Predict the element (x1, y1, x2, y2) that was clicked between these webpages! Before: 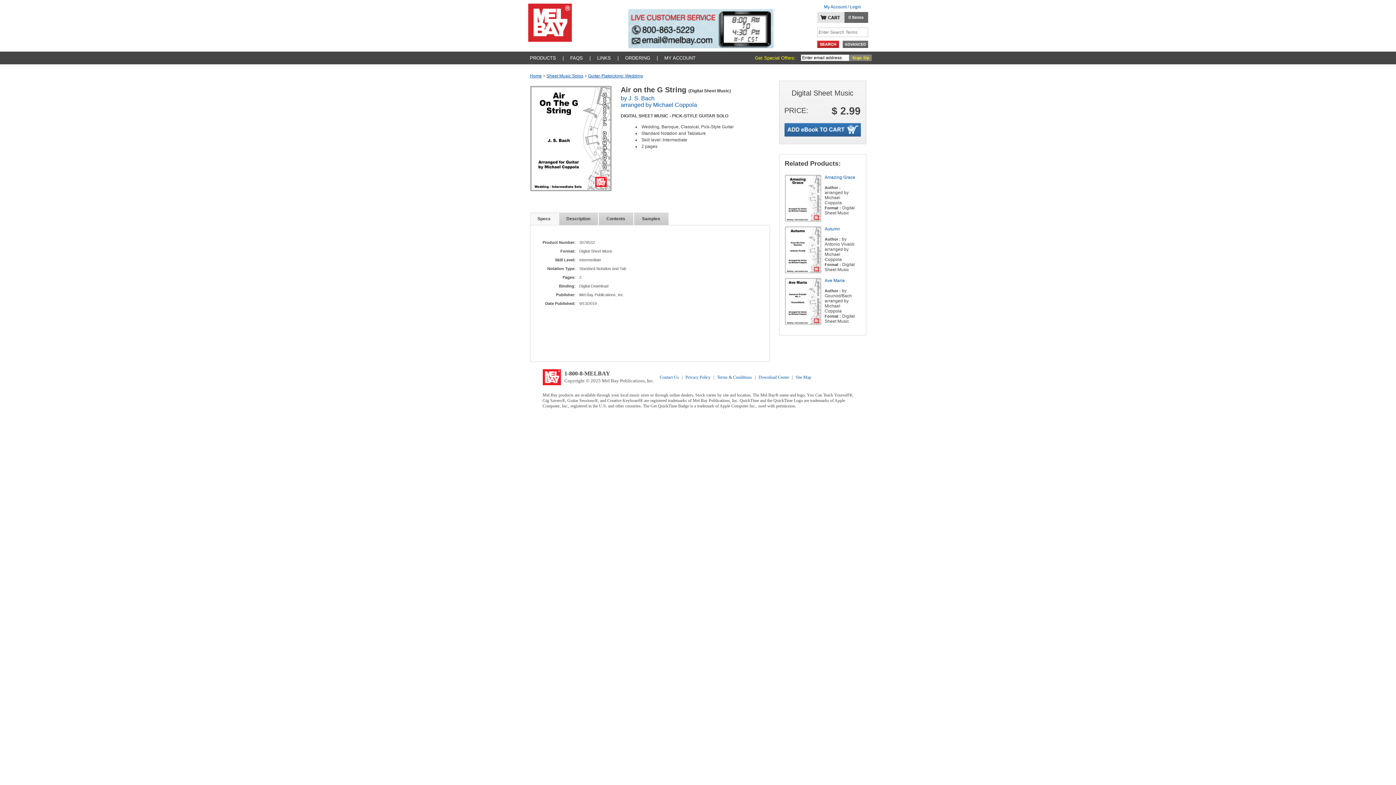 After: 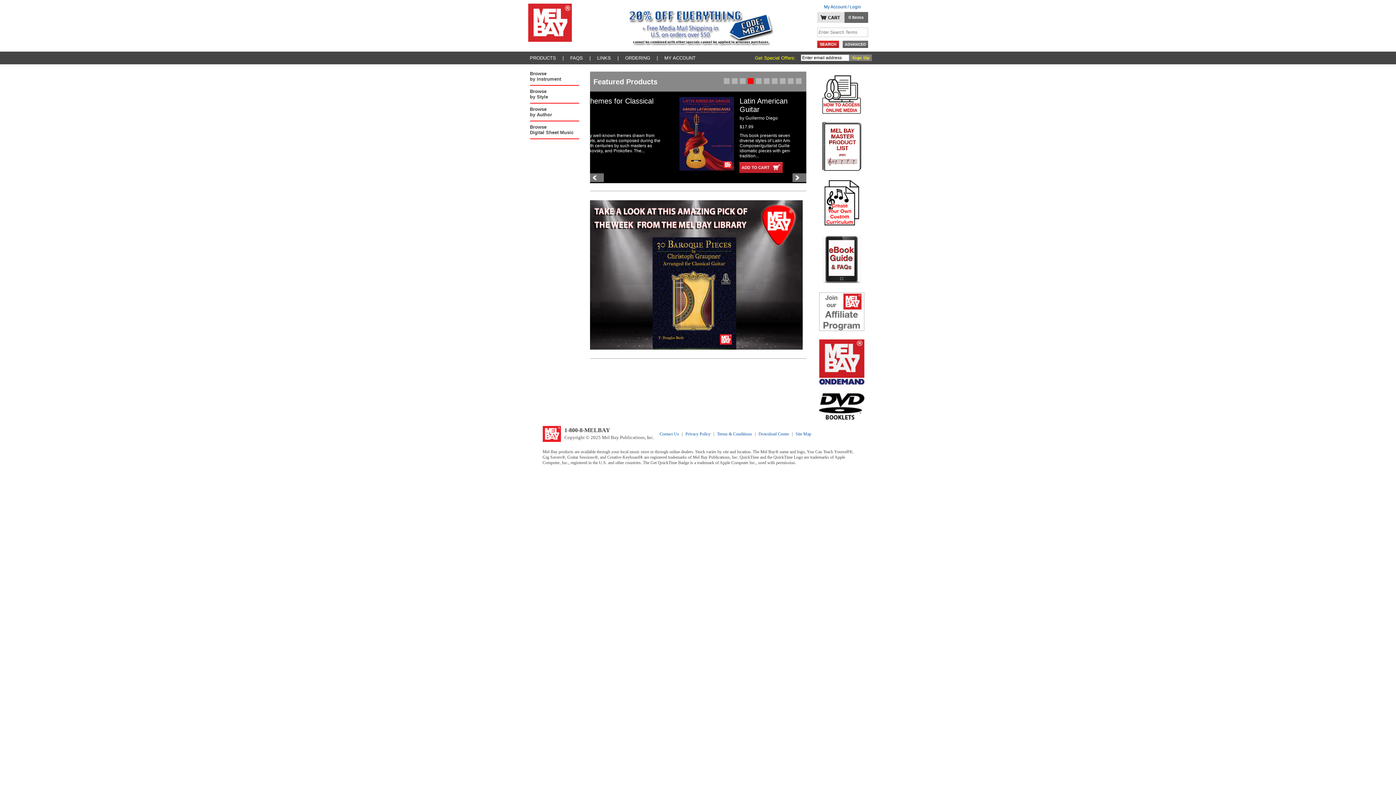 Action: bbox: (528, 37, 571, 43)